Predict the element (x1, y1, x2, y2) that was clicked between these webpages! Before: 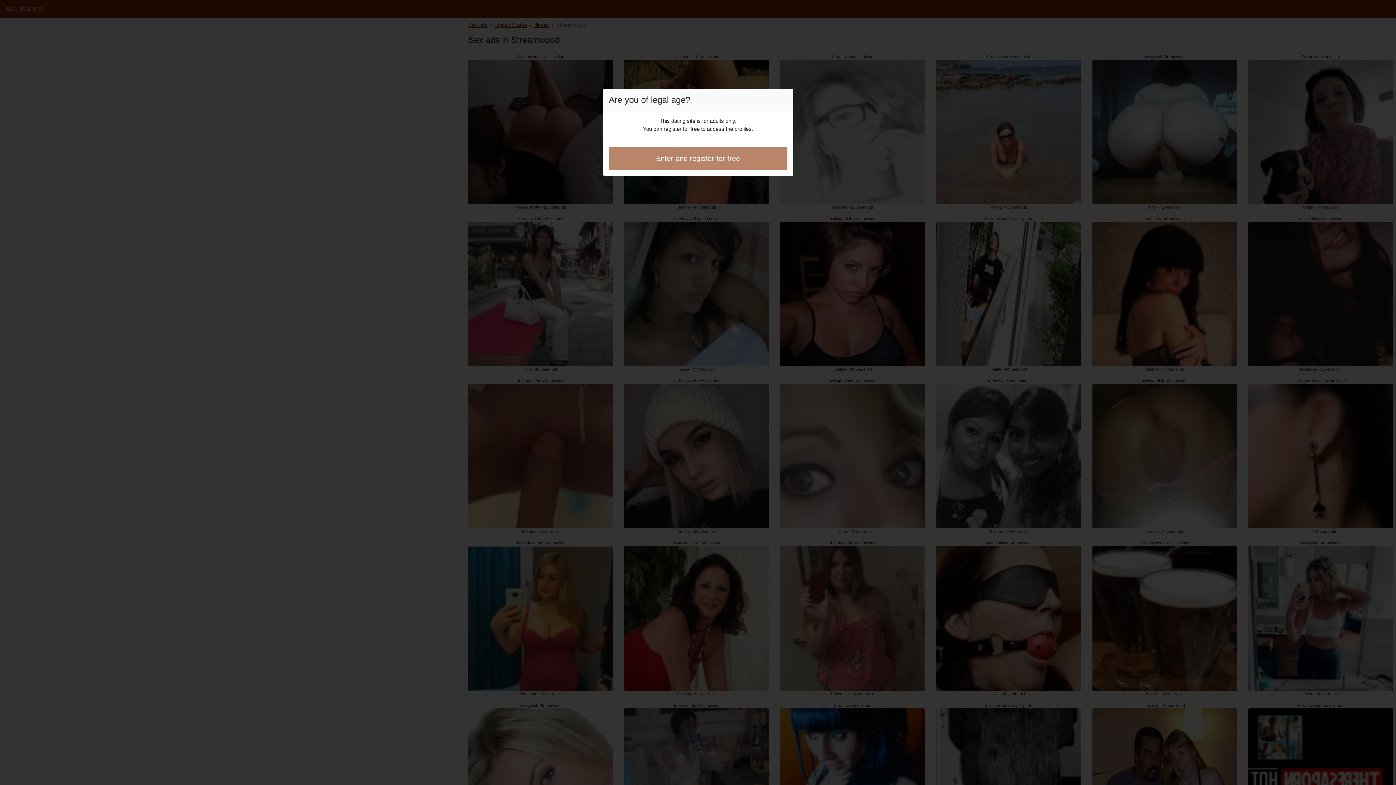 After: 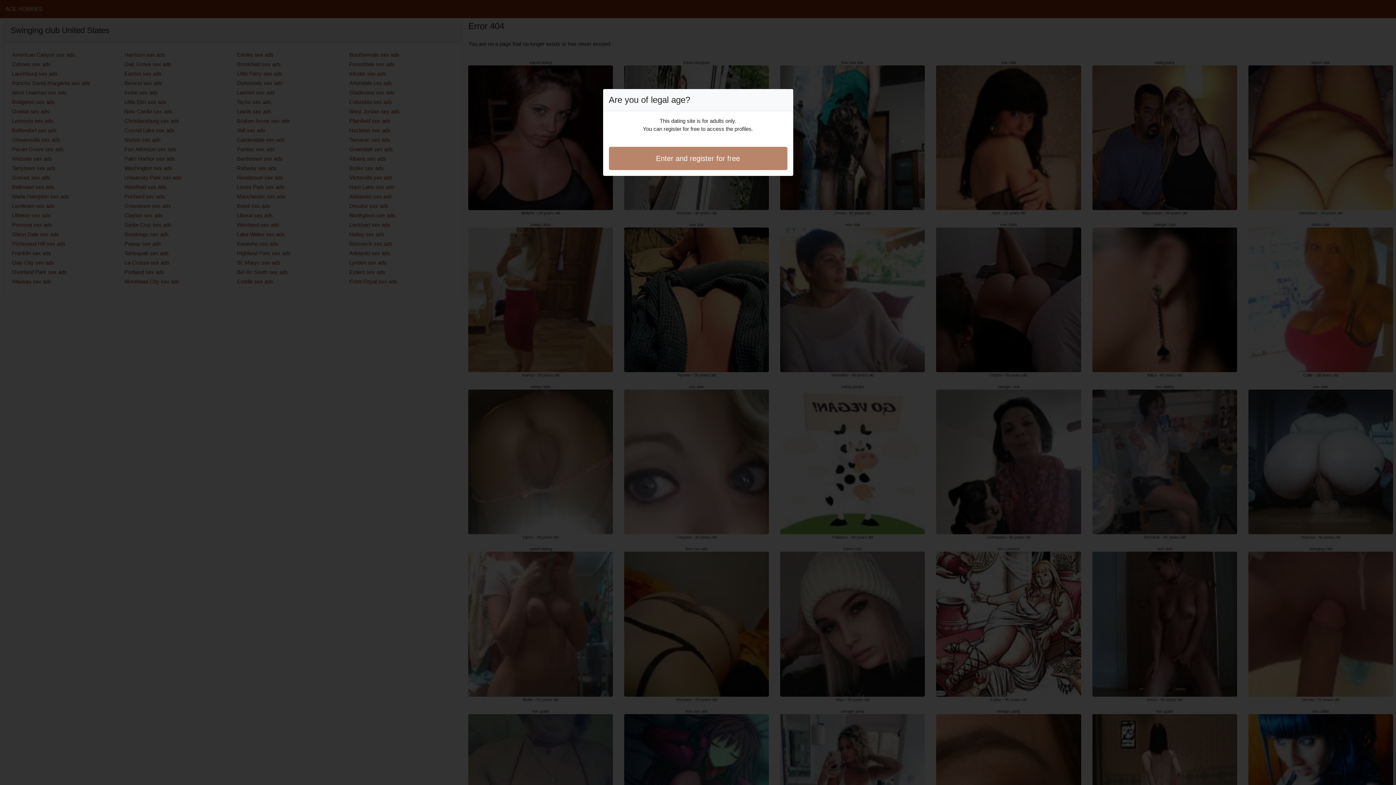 Action: bbox: (608, 146, 787, 170) label: Enter and register for free